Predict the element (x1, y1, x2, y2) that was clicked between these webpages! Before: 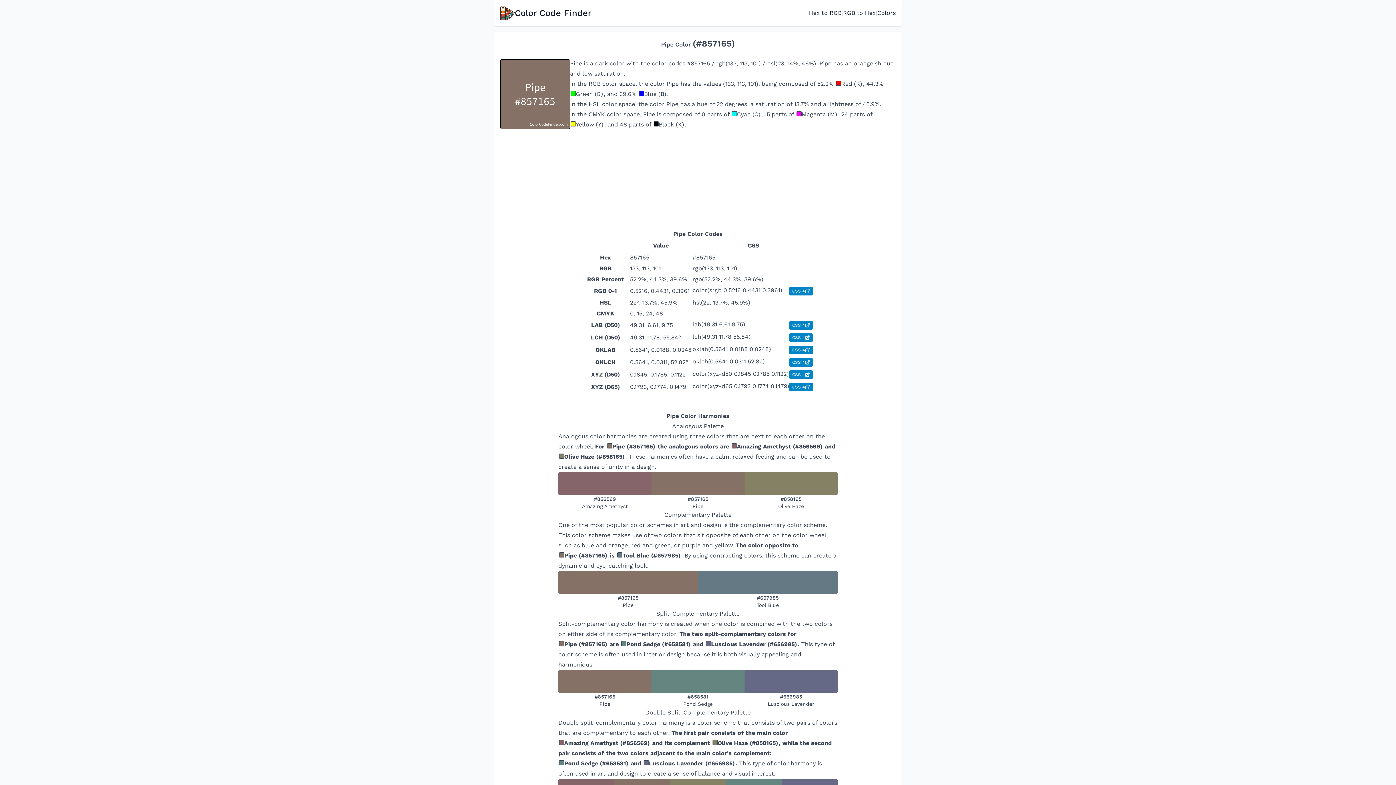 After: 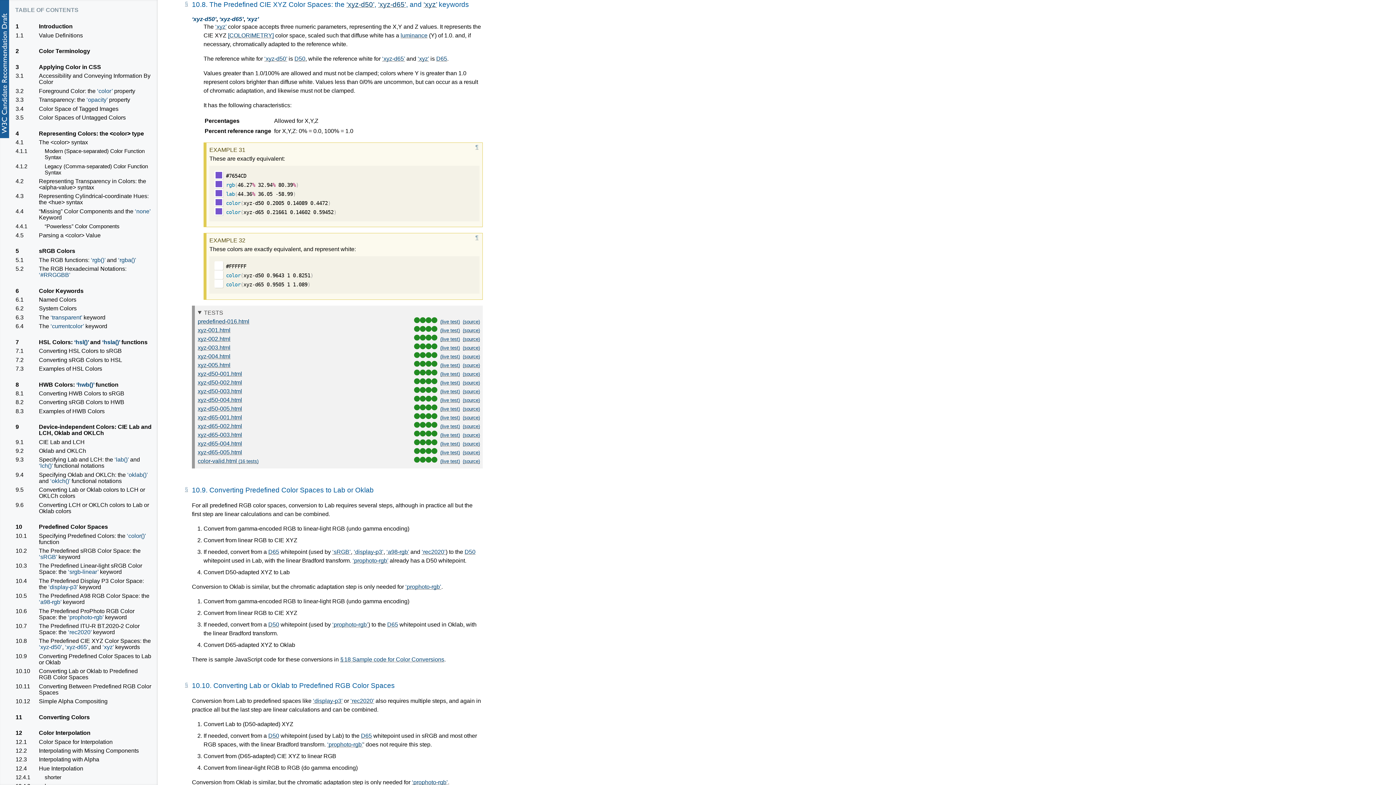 Action: label: CSS 4 bbox: (789, 370, 813, 379)